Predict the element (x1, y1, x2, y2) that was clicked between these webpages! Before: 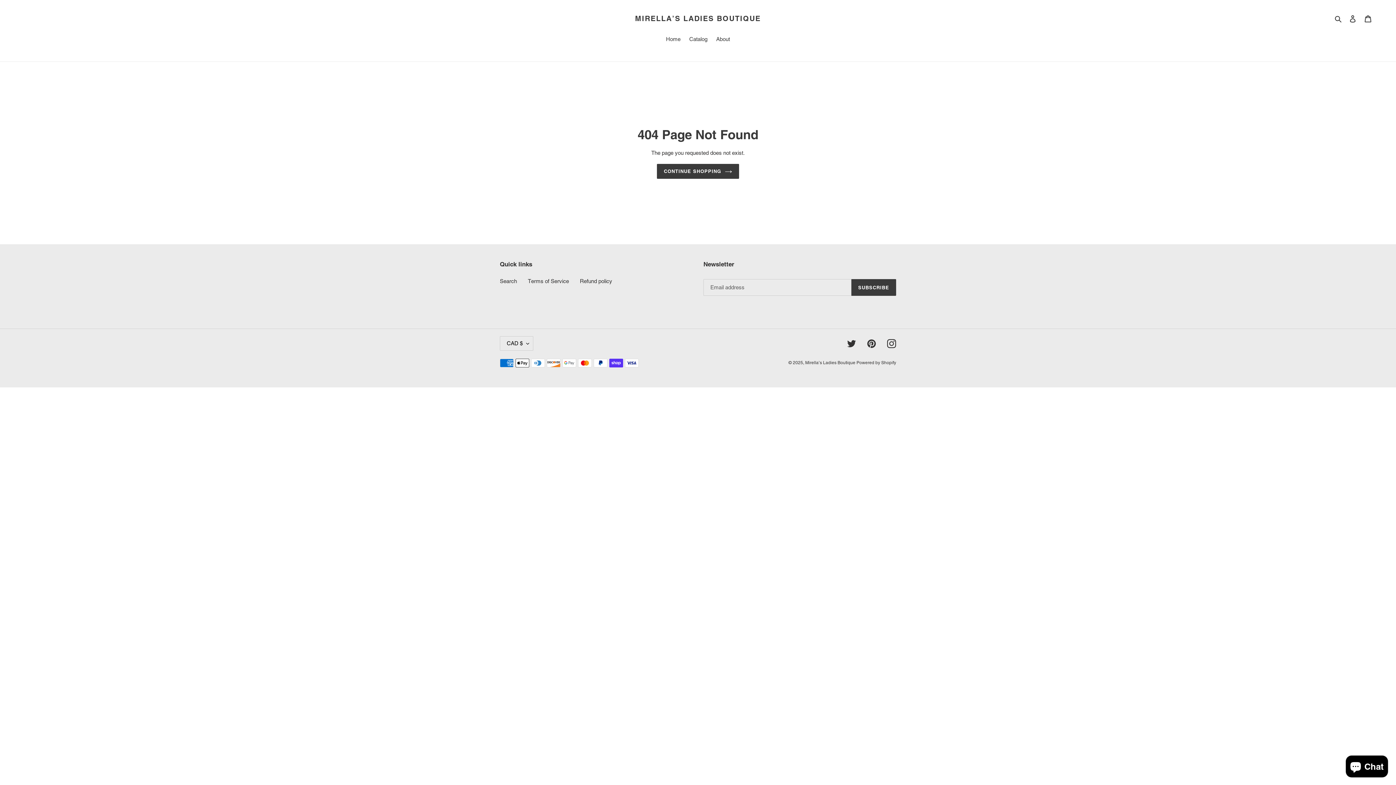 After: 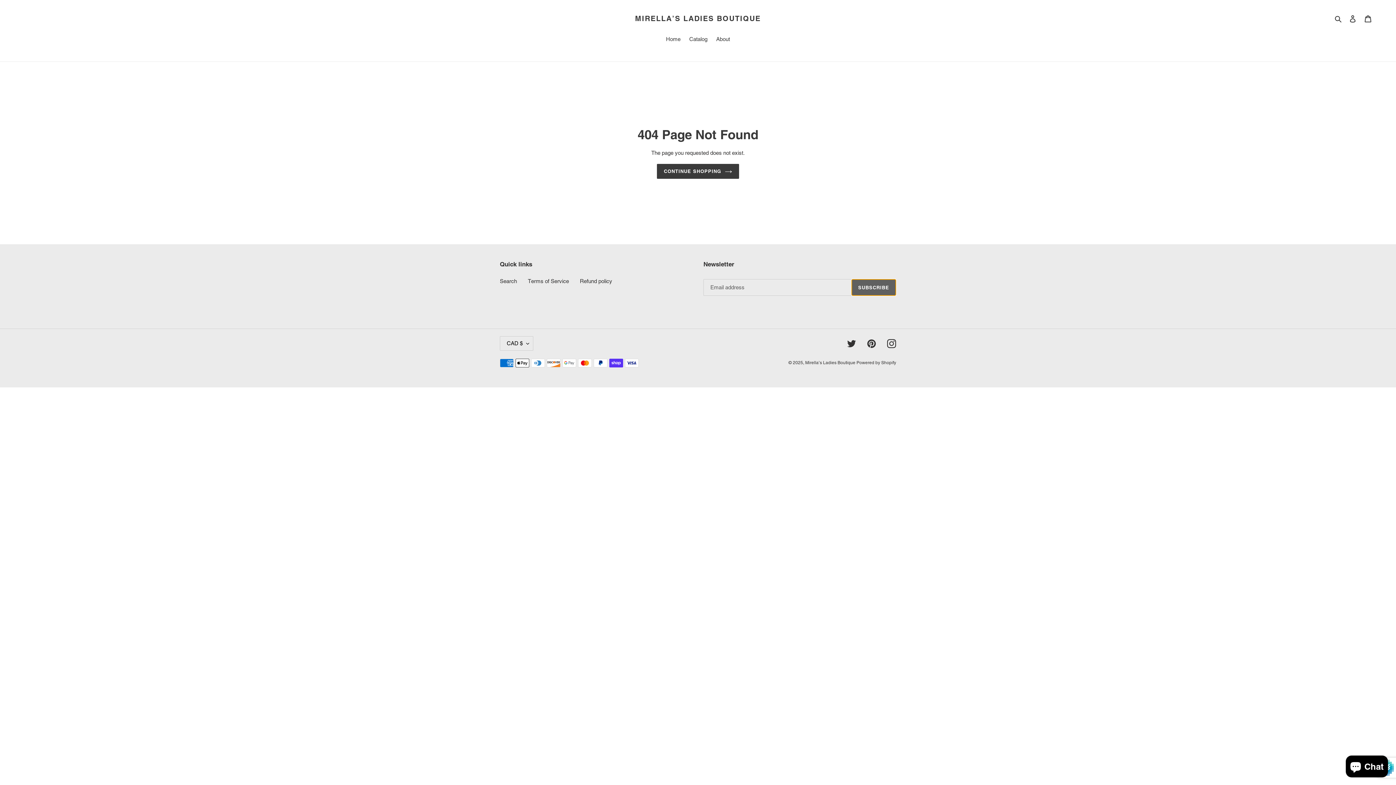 Action: label: SUBSCRIBE bbox: (851, 279, 896, 296)